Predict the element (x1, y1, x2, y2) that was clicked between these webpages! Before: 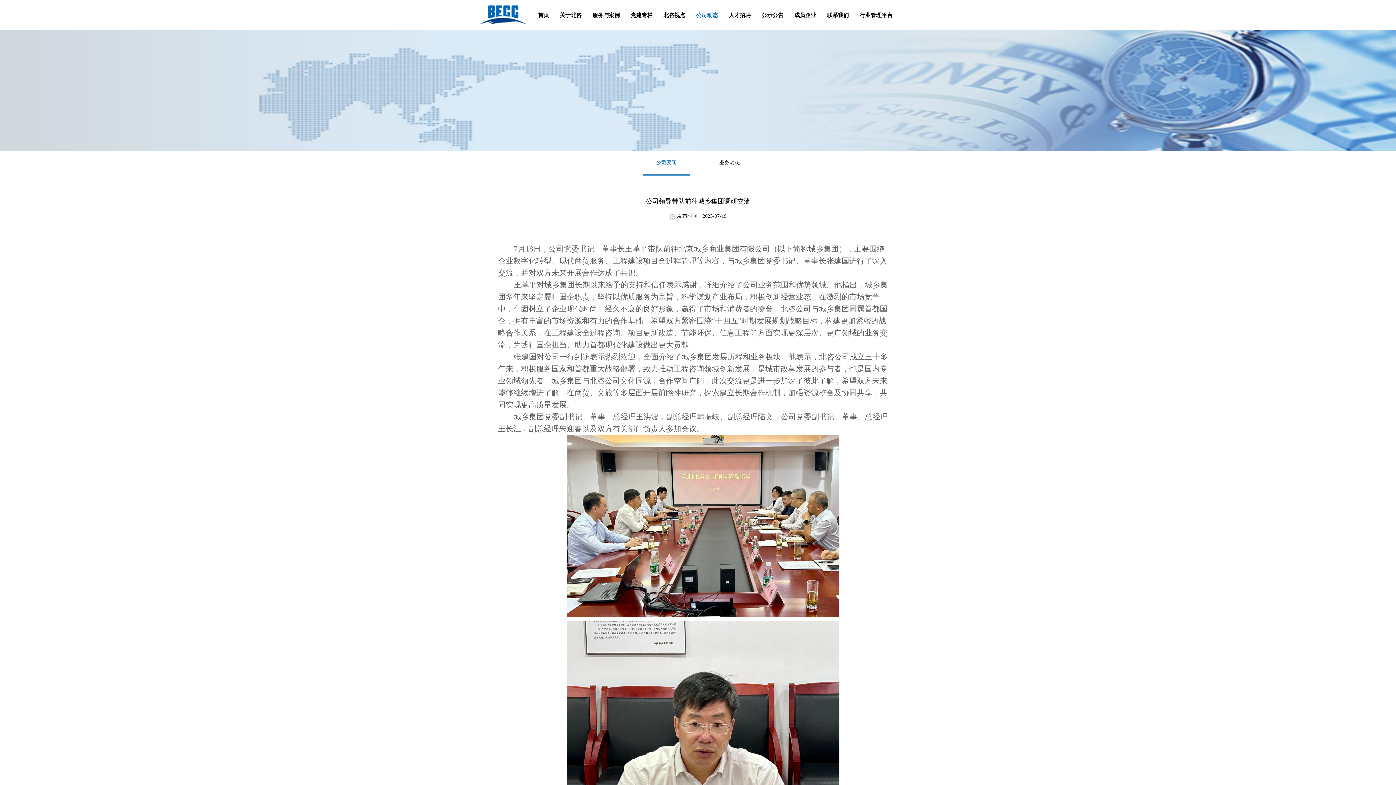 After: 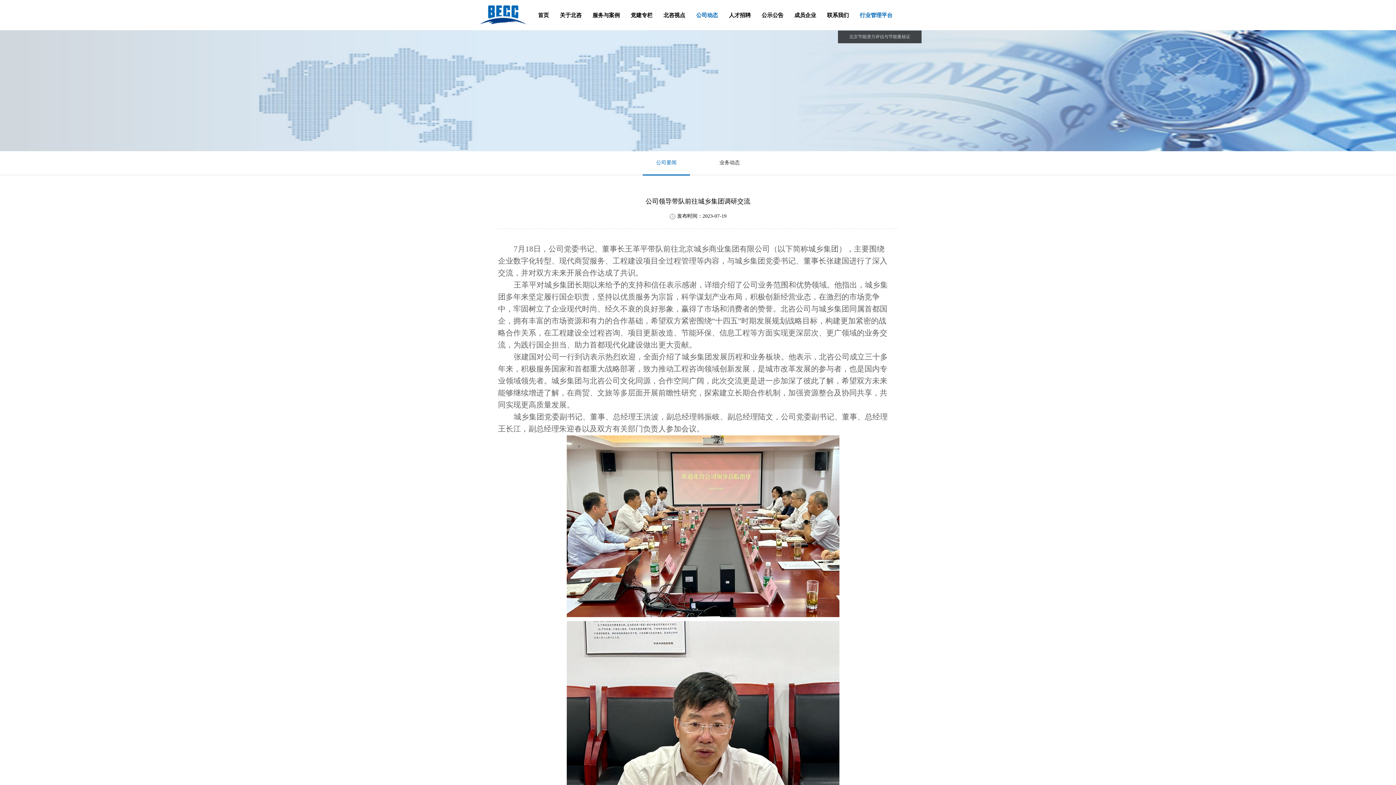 Action: bbox: (860, 12, 892, 18) label: 行业管理平台